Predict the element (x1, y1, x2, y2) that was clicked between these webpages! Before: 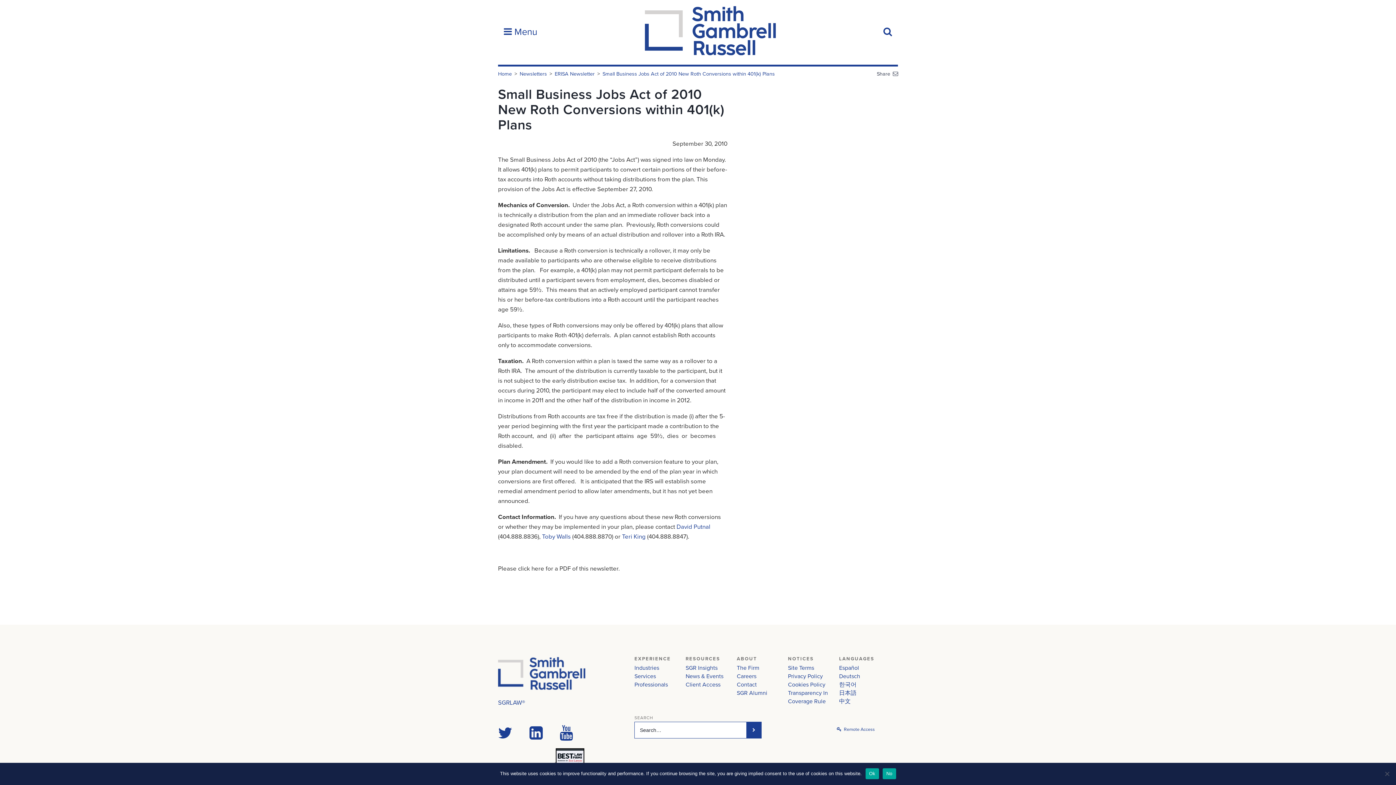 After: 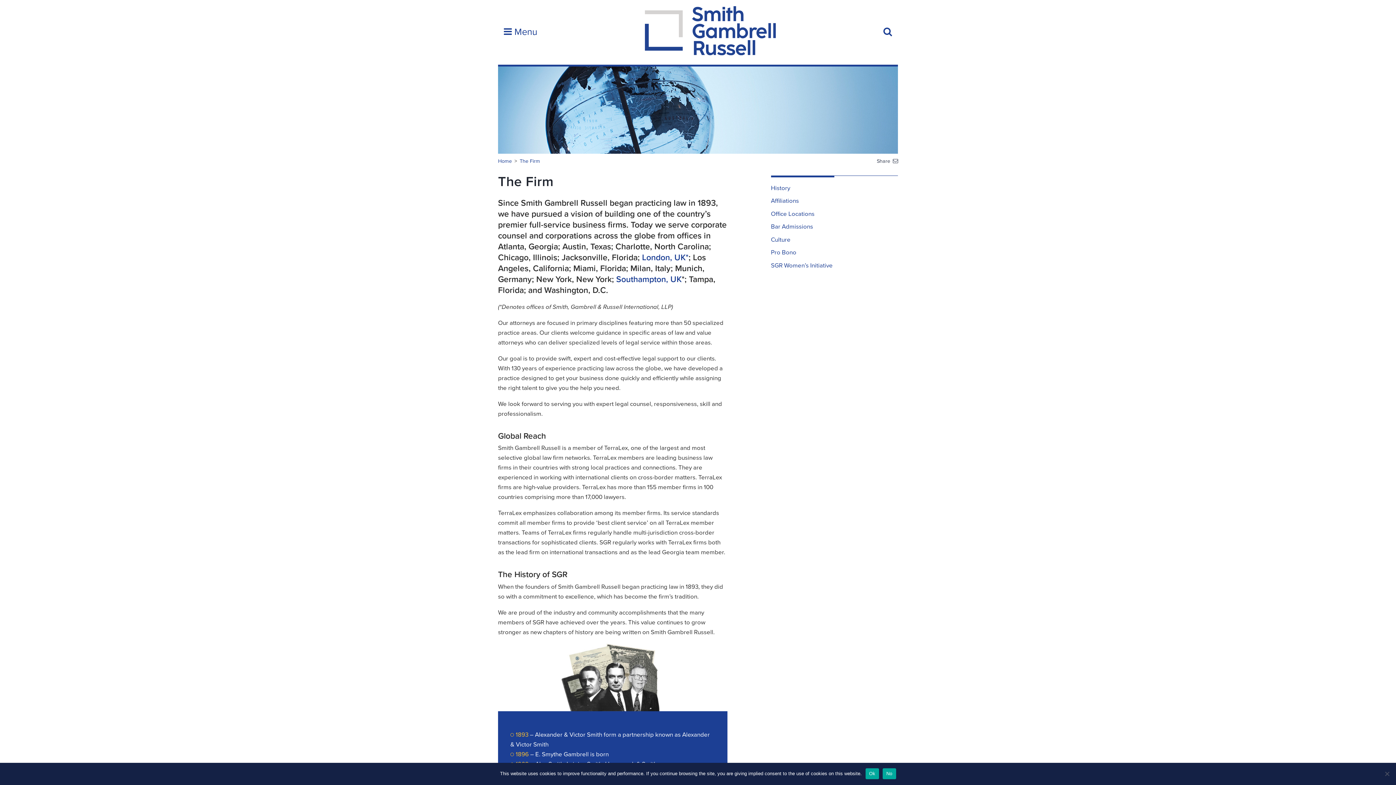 Action: label: The Firm bbox: (736, 664, 759, 671)